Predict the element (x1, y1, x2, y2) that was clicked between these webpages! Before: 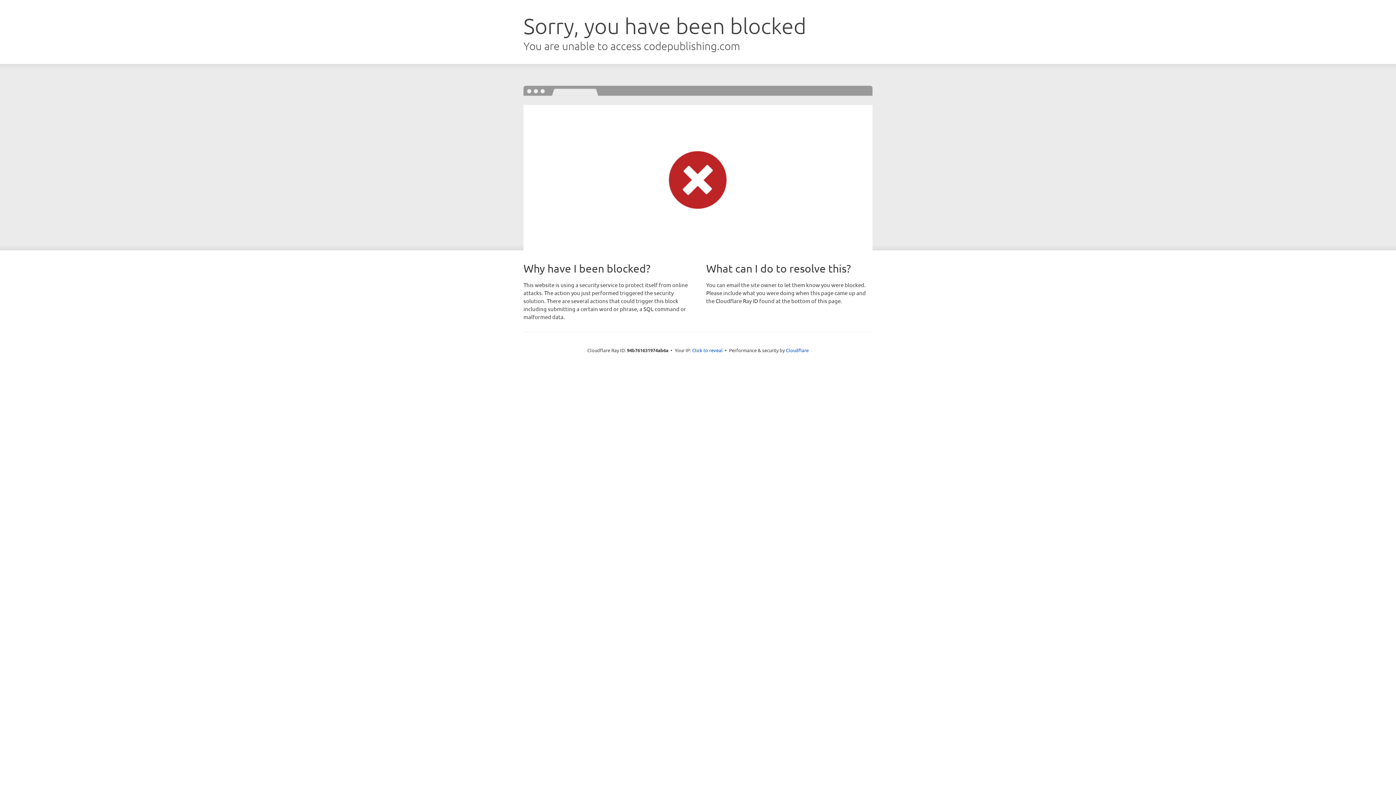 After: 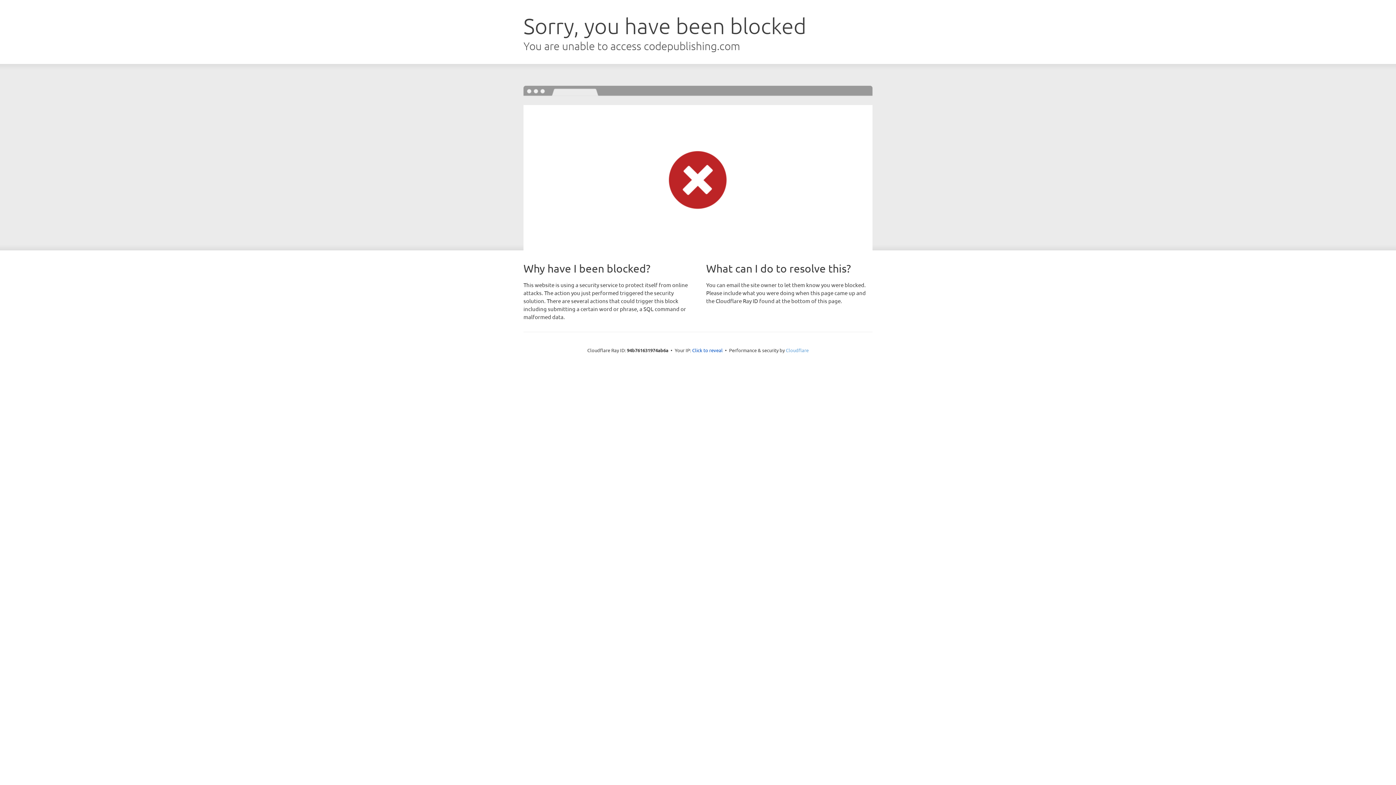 Action: label: Cloudflare bbox: (786, 347, 808, 353)